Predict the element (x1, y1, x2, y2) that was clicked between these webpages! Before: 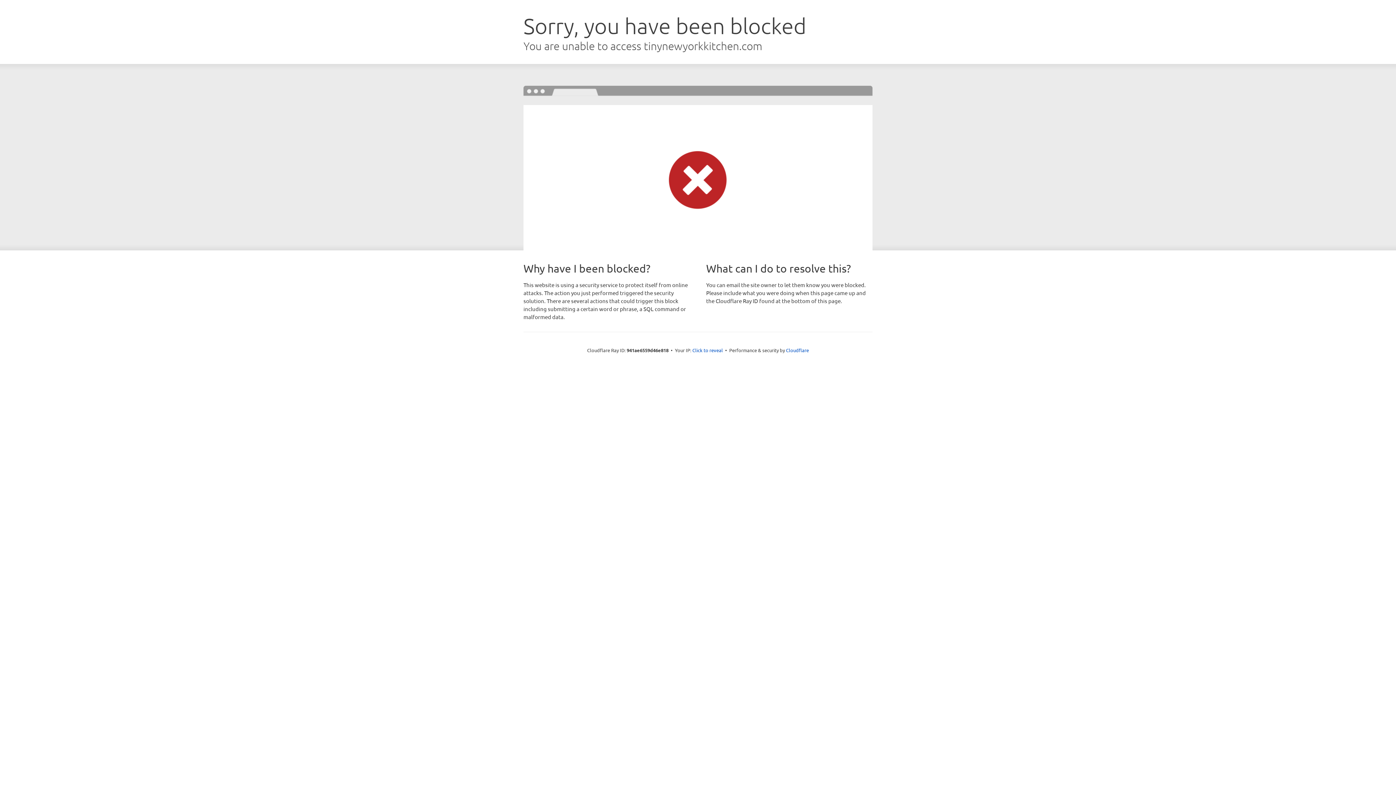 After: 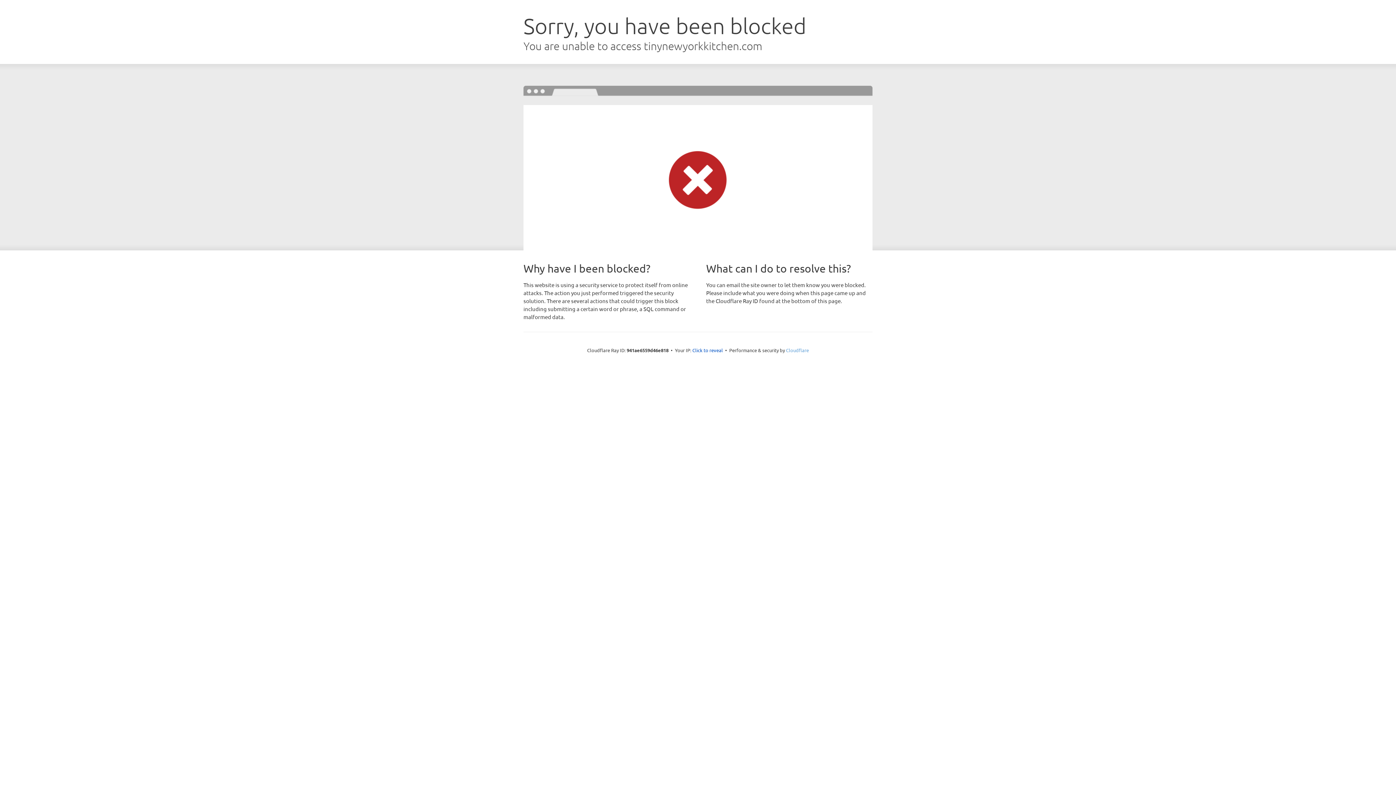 Action: label: Cloudflare bbox: (786, 347, 809, 353)